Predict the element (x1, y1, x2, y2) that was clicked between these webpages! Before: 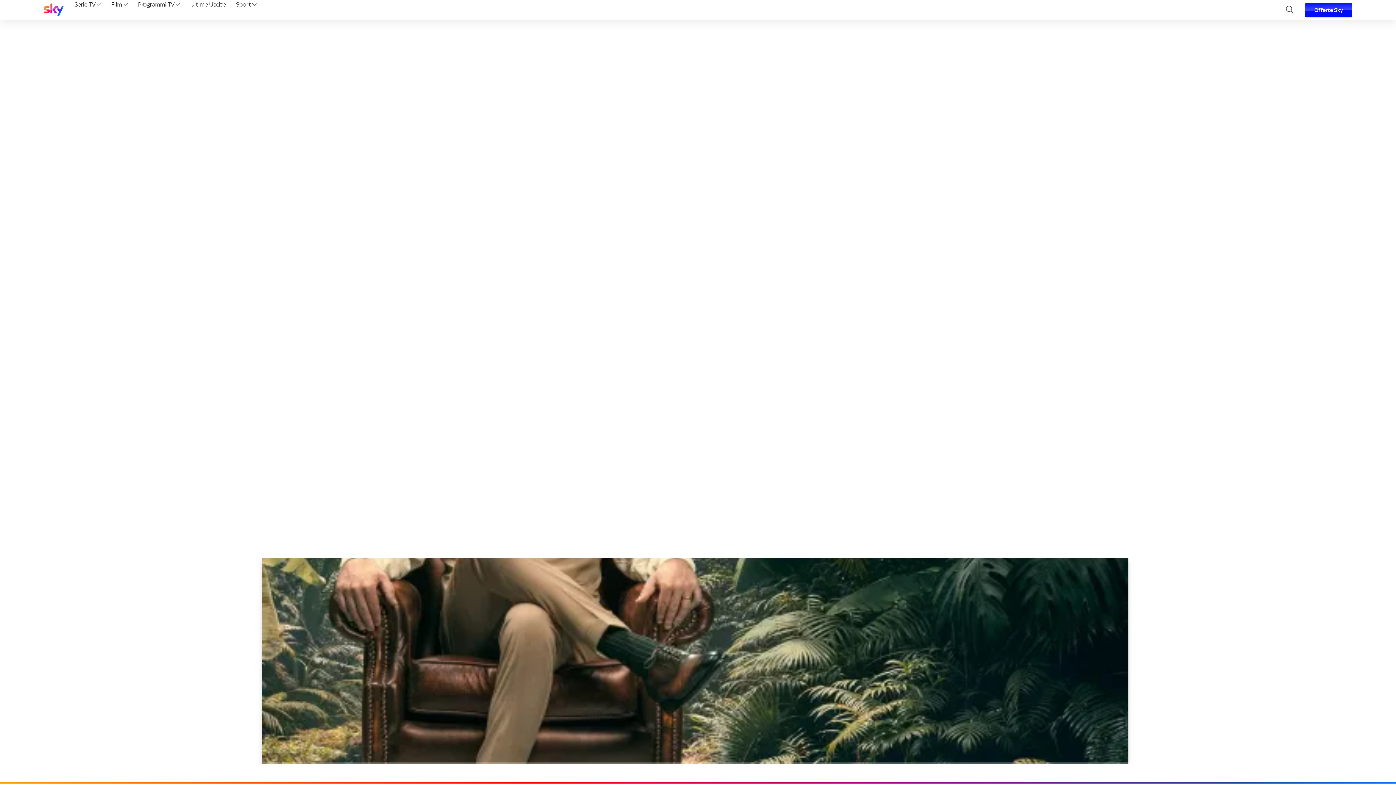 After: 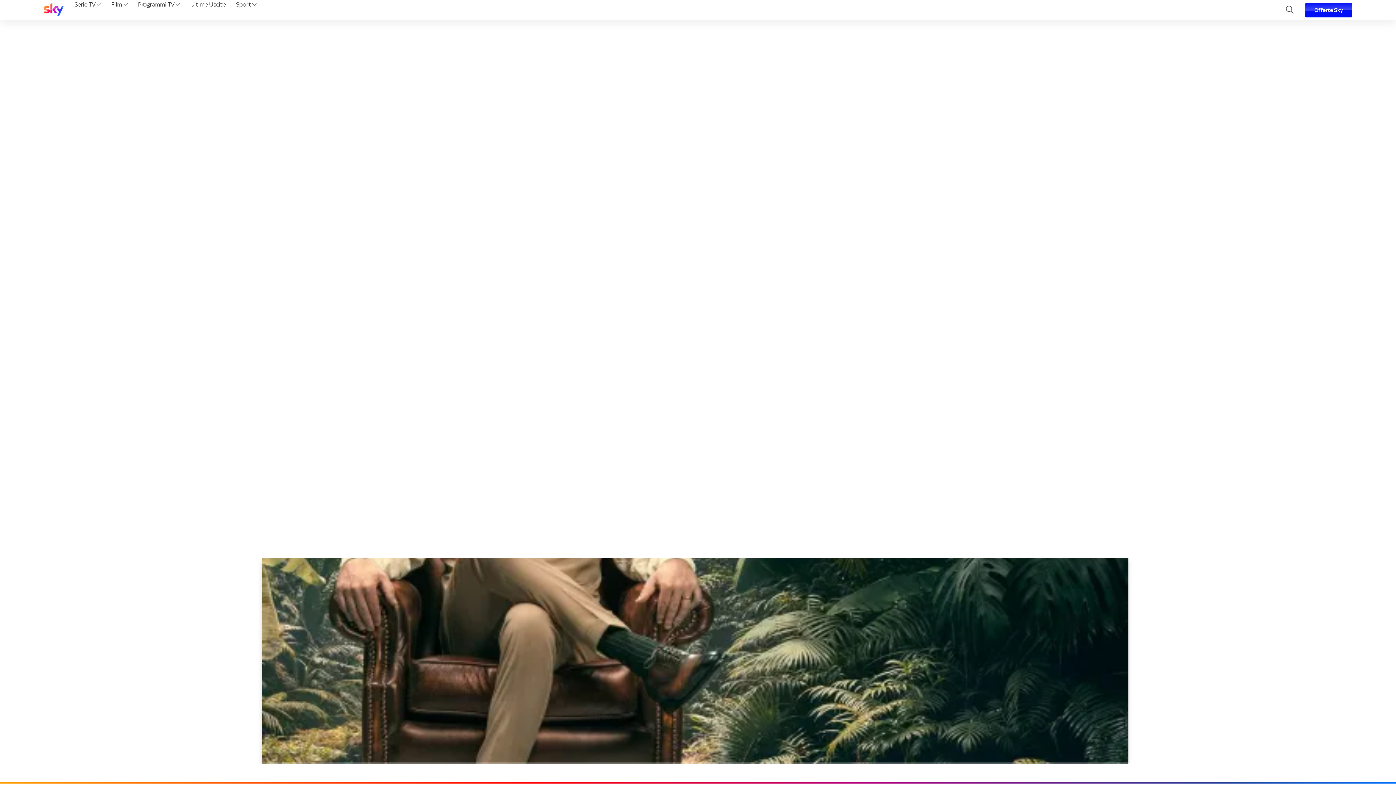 Action: label: Programmi TV  bbox: (135, 0, 182, 20)